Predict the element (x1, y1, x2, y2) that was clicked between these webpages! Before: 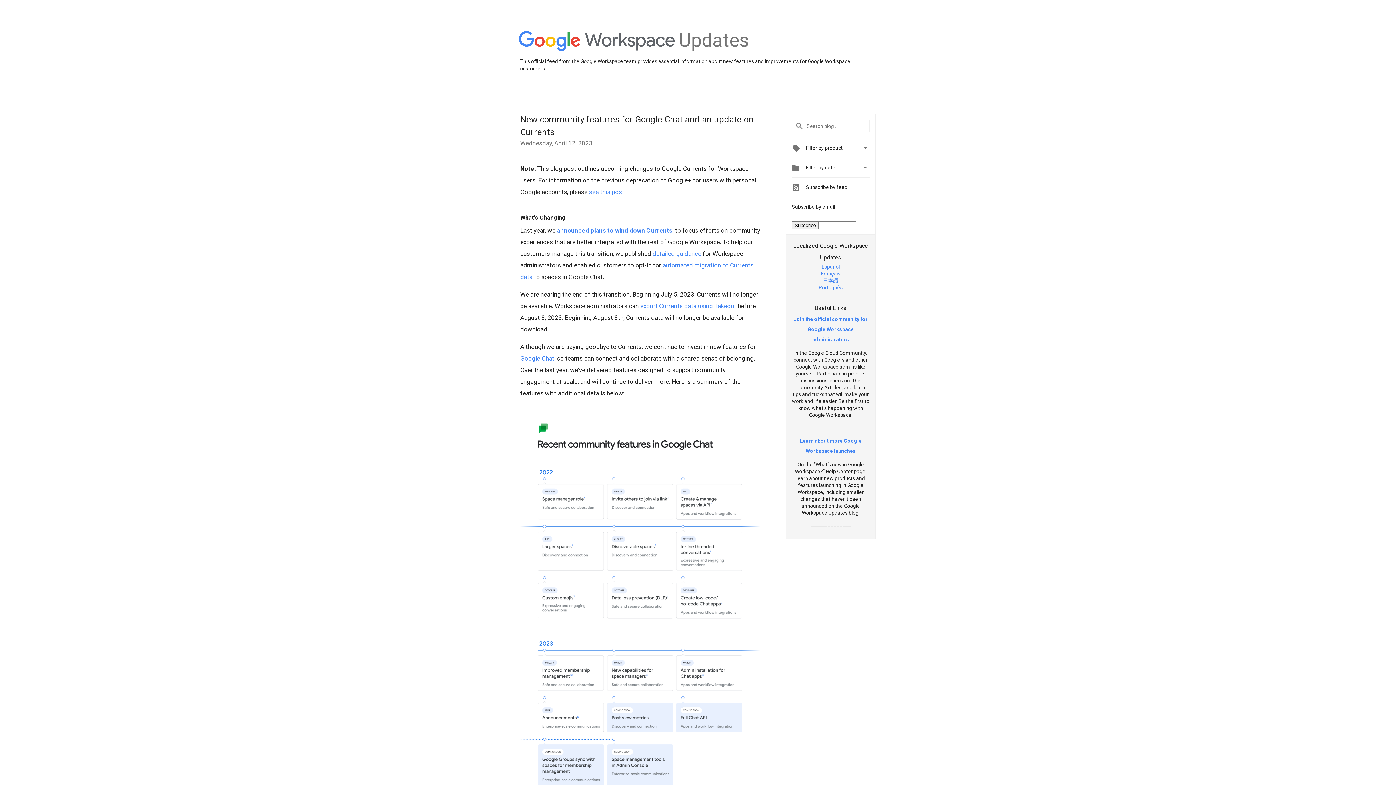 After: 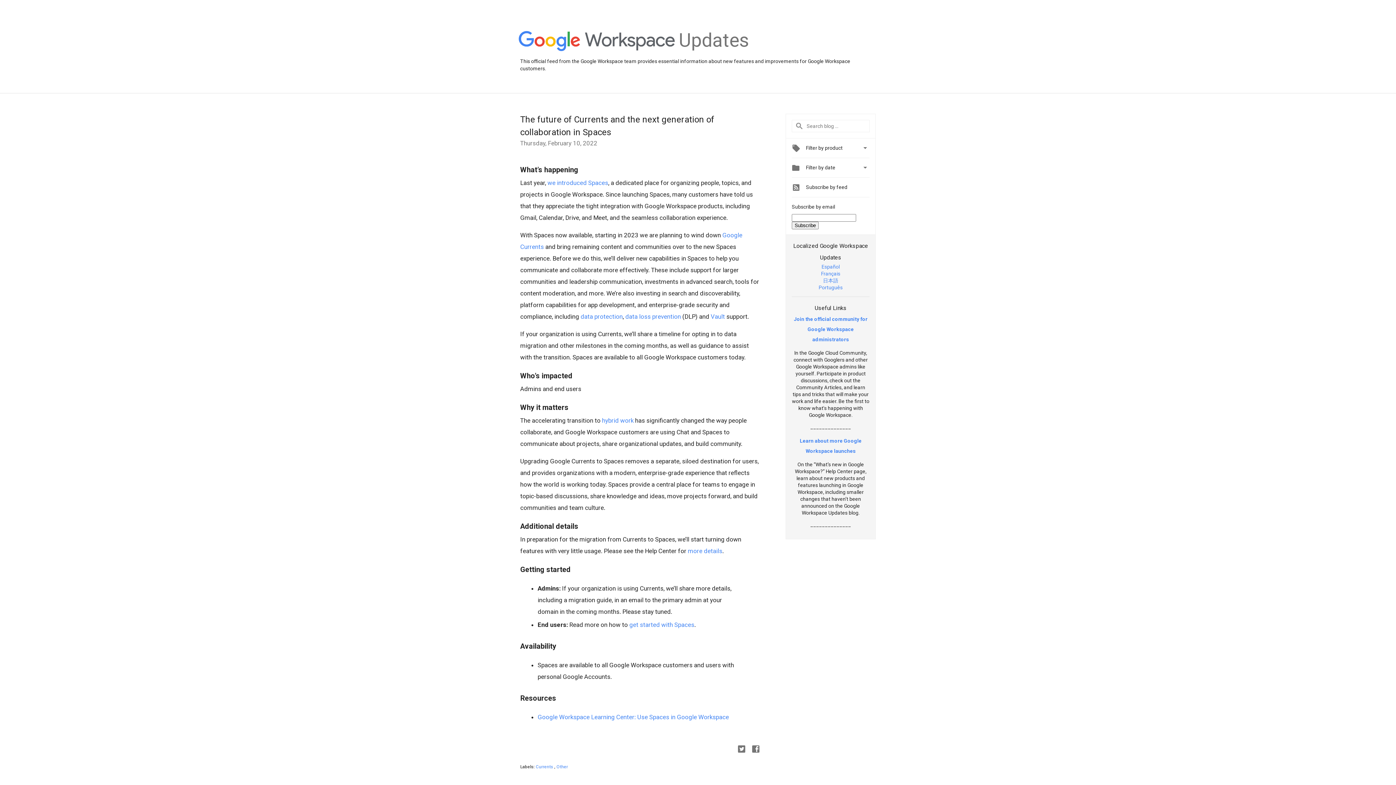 Action: label: announced plans to wind down Currents bbox: (557, 226, 672, 234)